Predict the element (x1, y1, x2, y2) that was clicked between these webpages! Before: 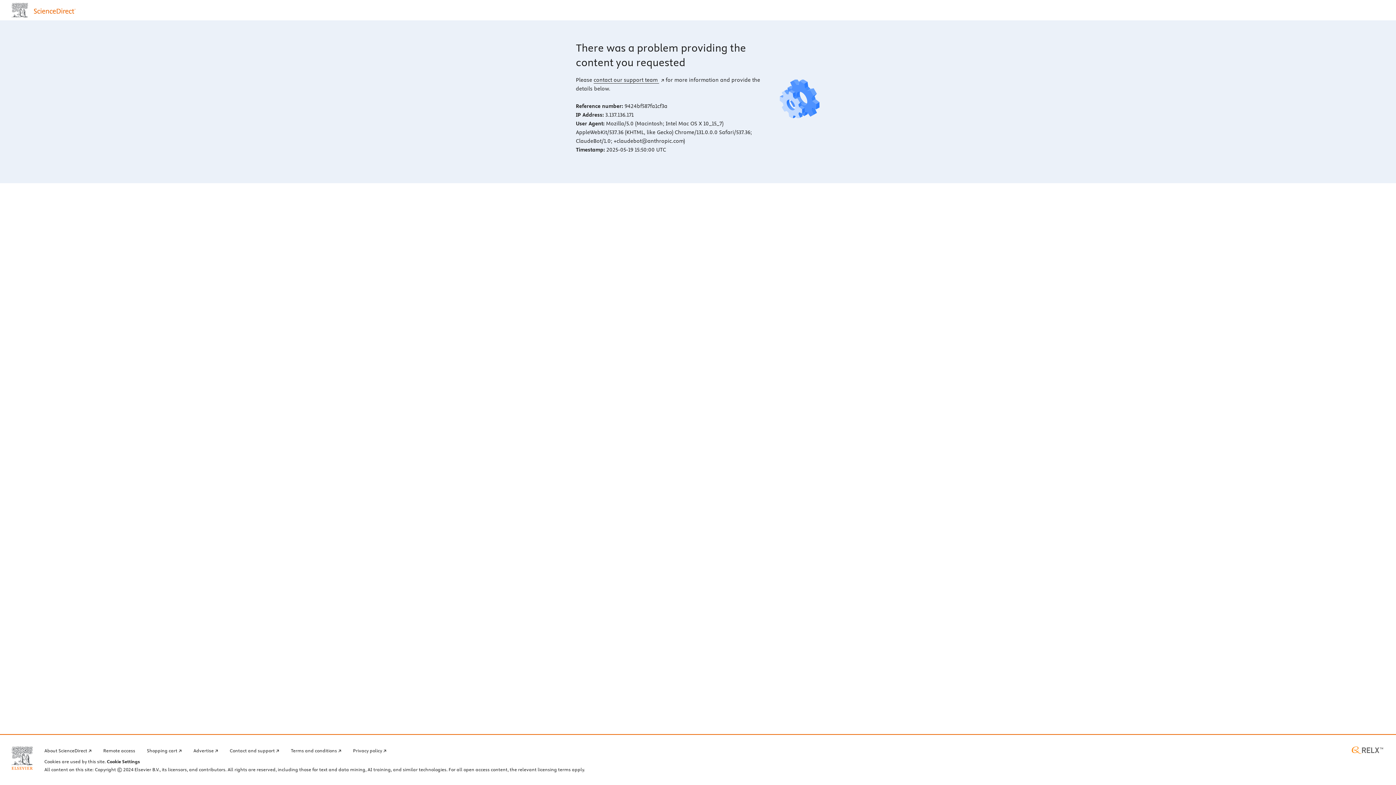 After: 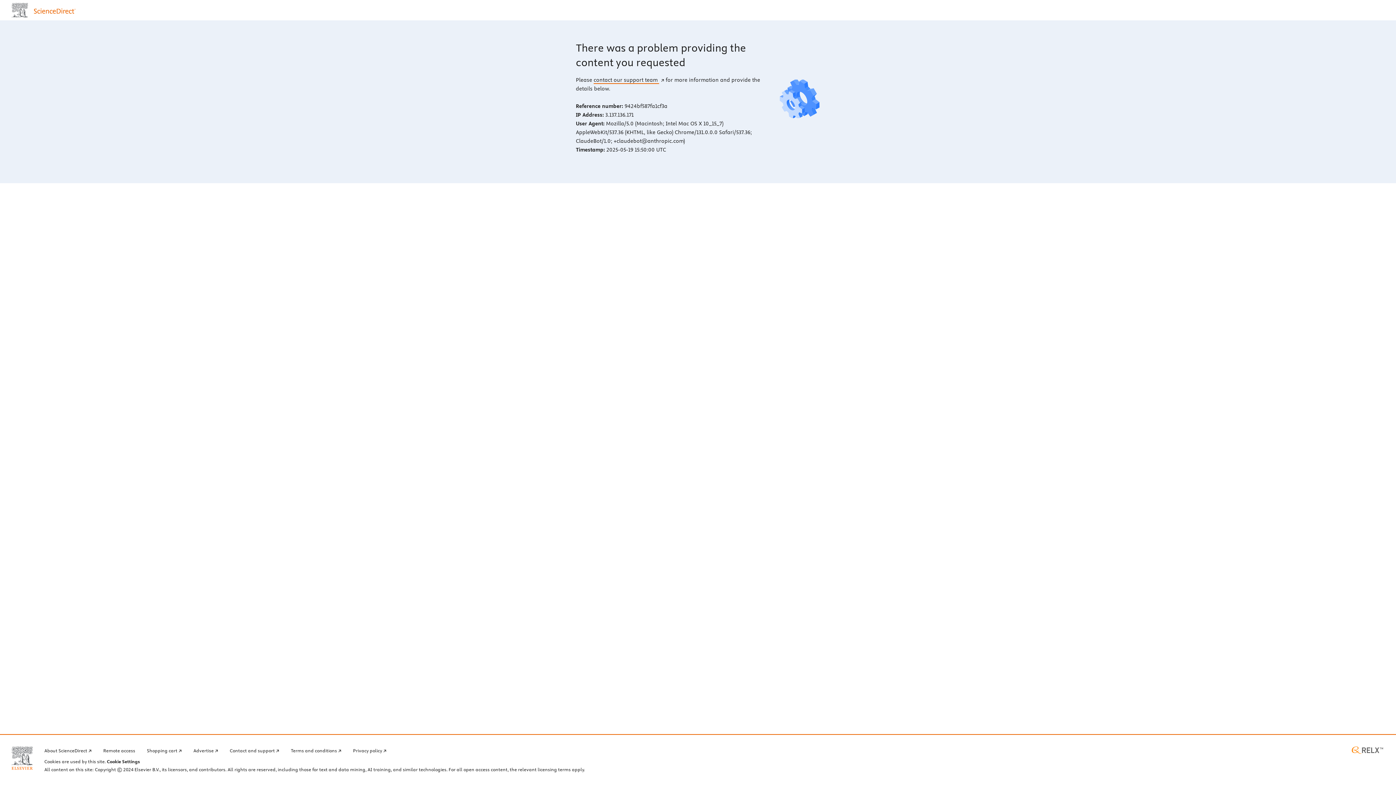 Action: bbox: (593, 76, 664, 83) label: contact our support team 